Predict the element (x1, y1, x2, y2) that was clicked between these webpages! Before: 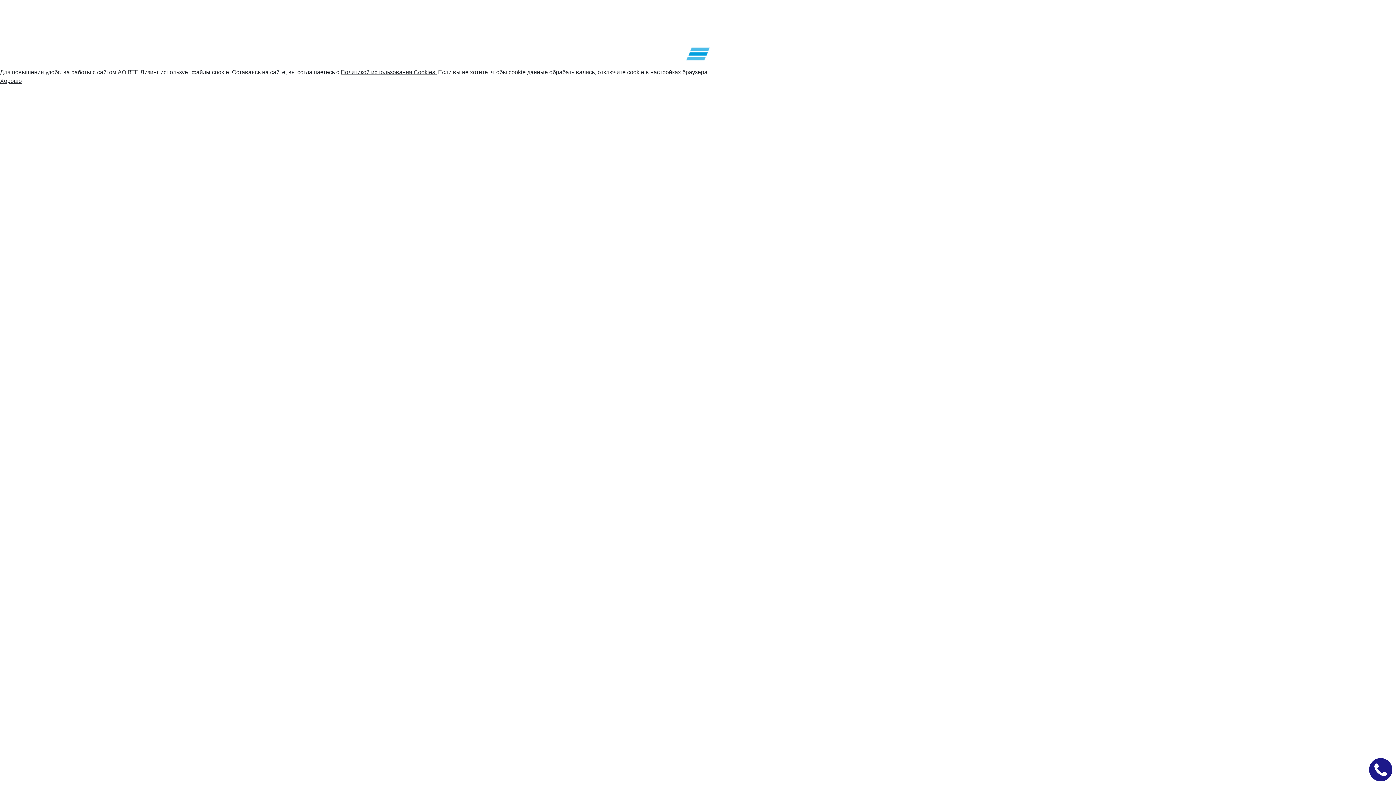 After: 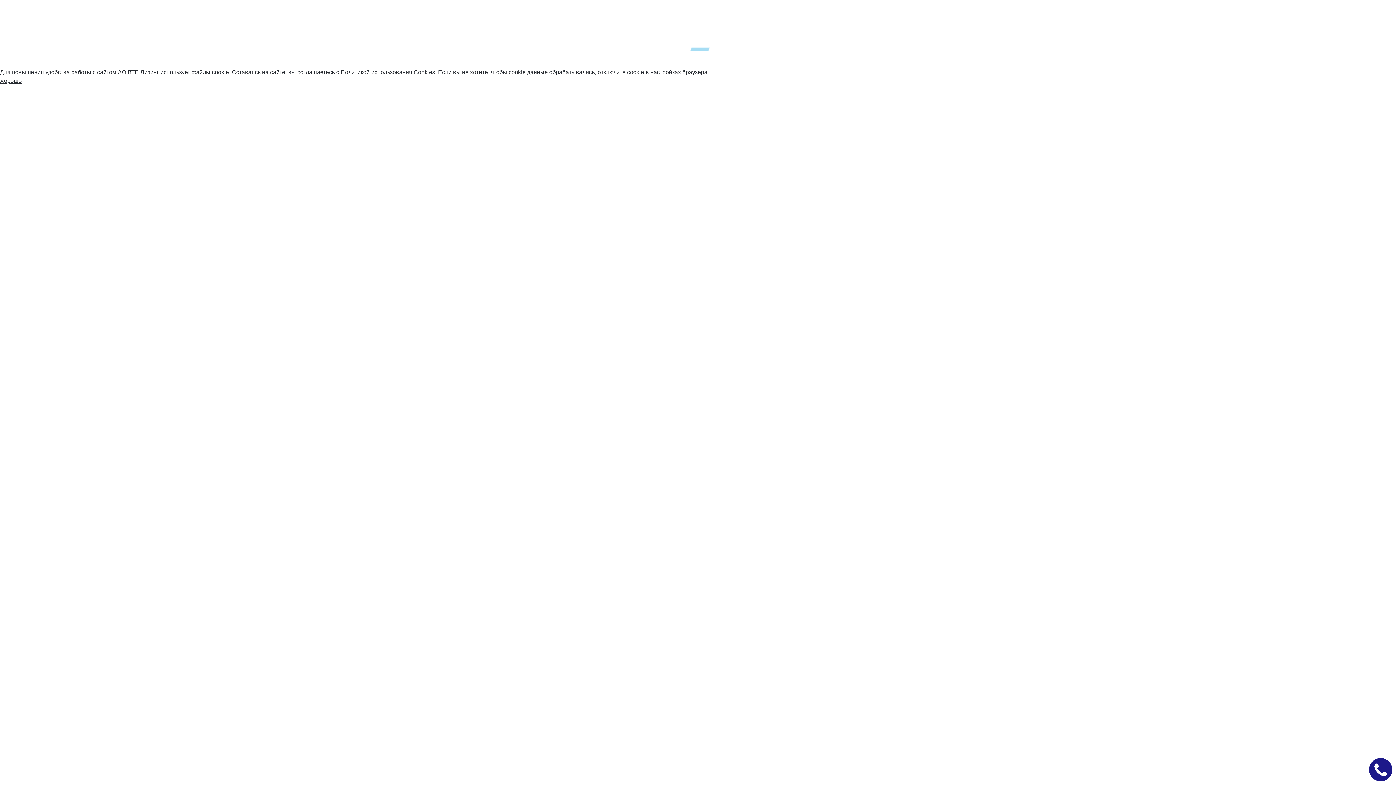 Action: label: Политикой использования Cookies. bbox: (340, 69, 436, 75)